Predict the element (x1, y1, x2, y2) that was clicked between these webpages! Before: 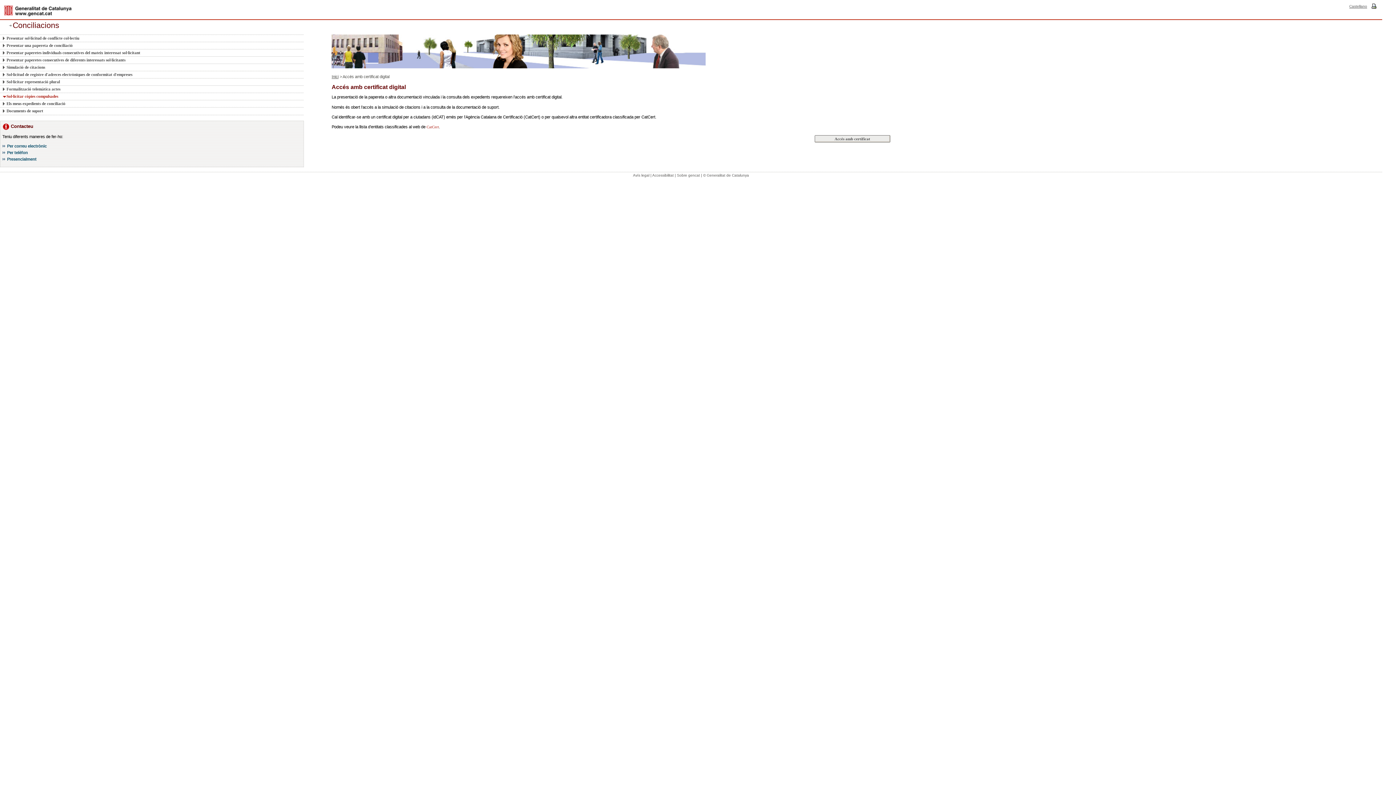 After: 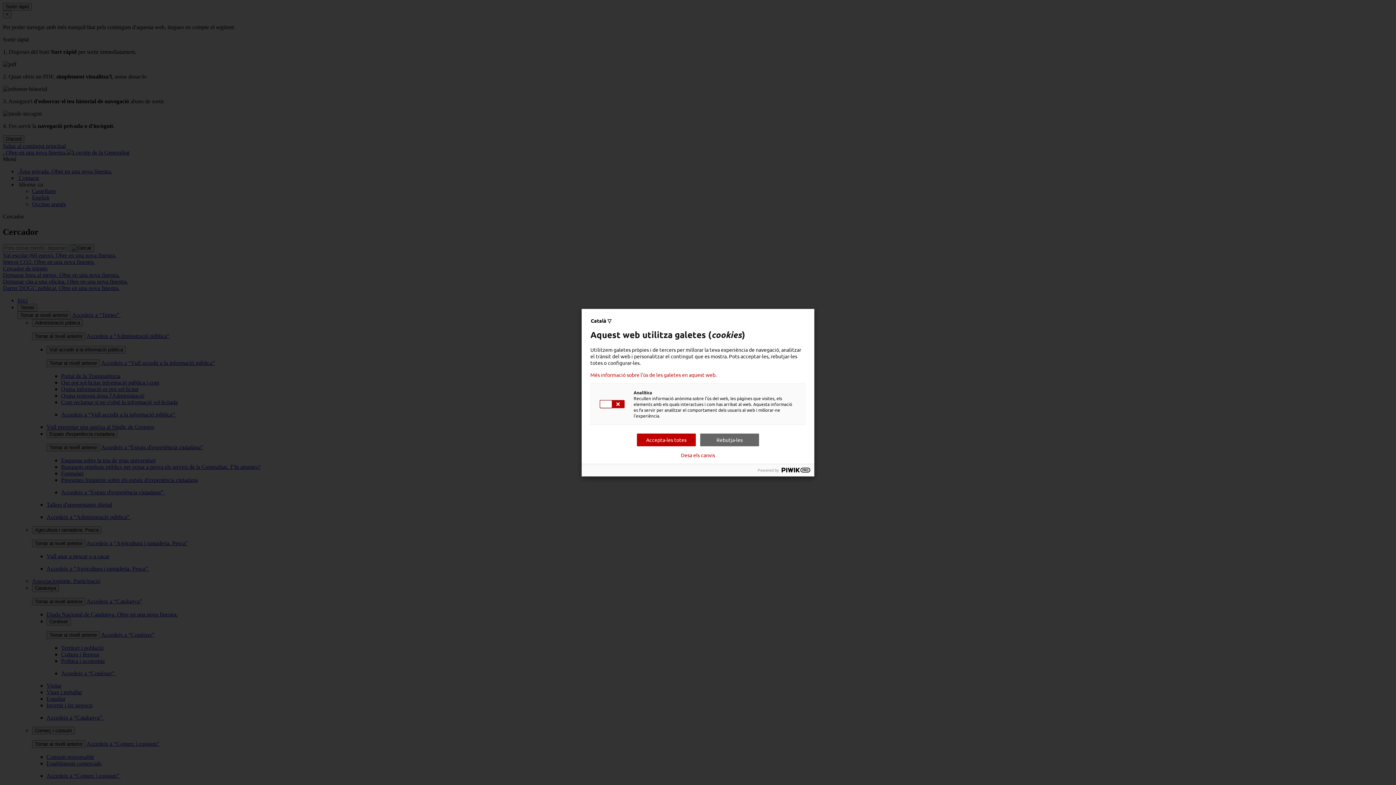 Action: bbox: (4, 8, 71, 12)